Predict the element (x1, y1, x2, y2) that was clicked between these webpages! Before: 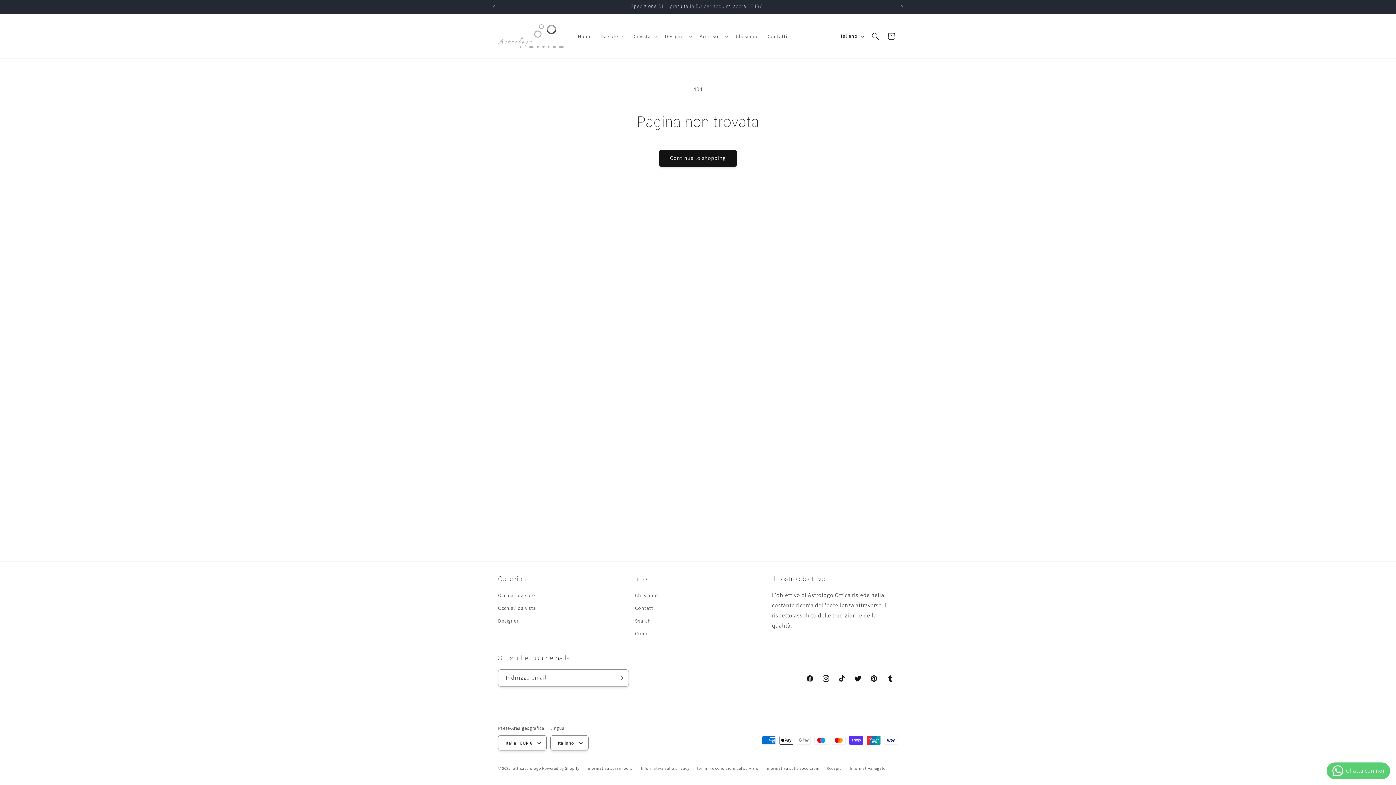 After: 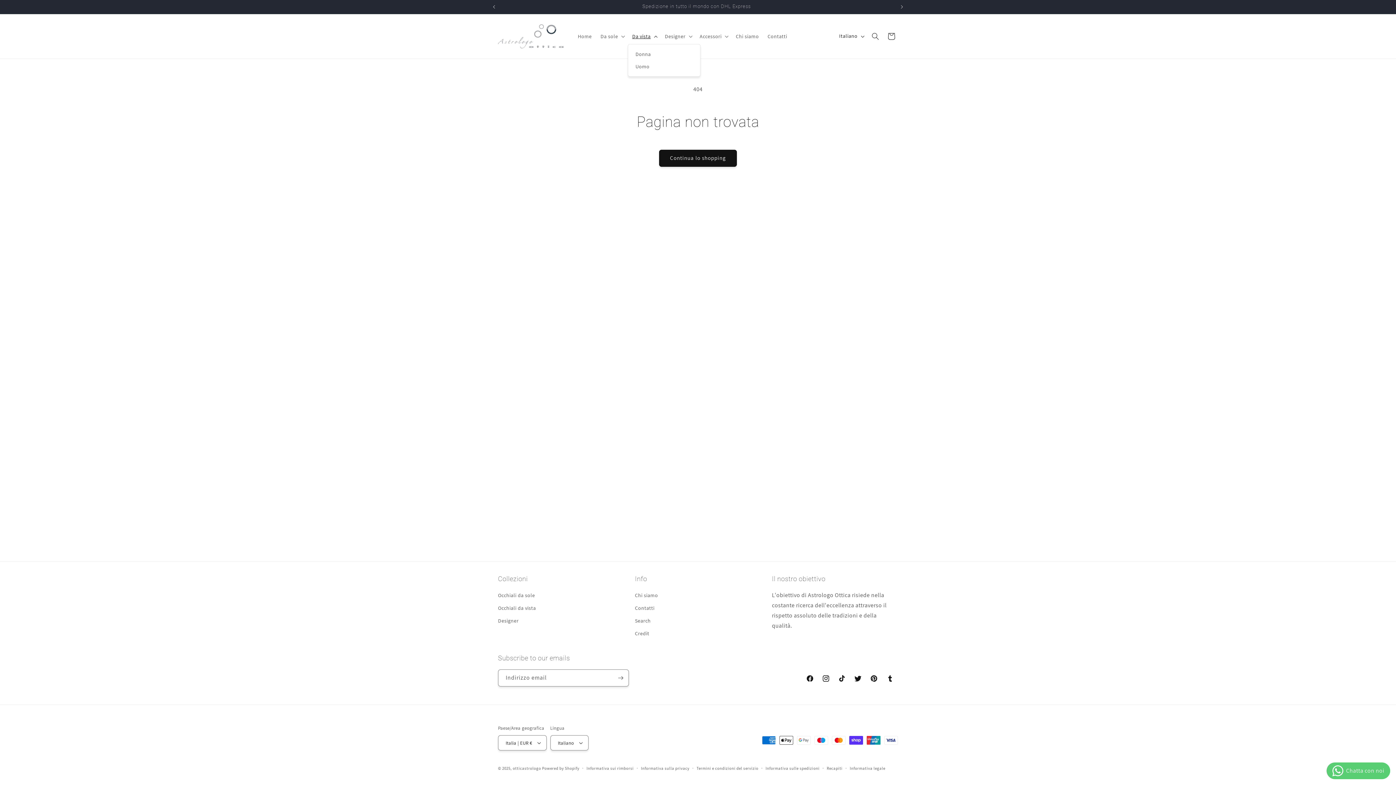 Action: bbox: (628, 28, 660, 43) label: Da vista